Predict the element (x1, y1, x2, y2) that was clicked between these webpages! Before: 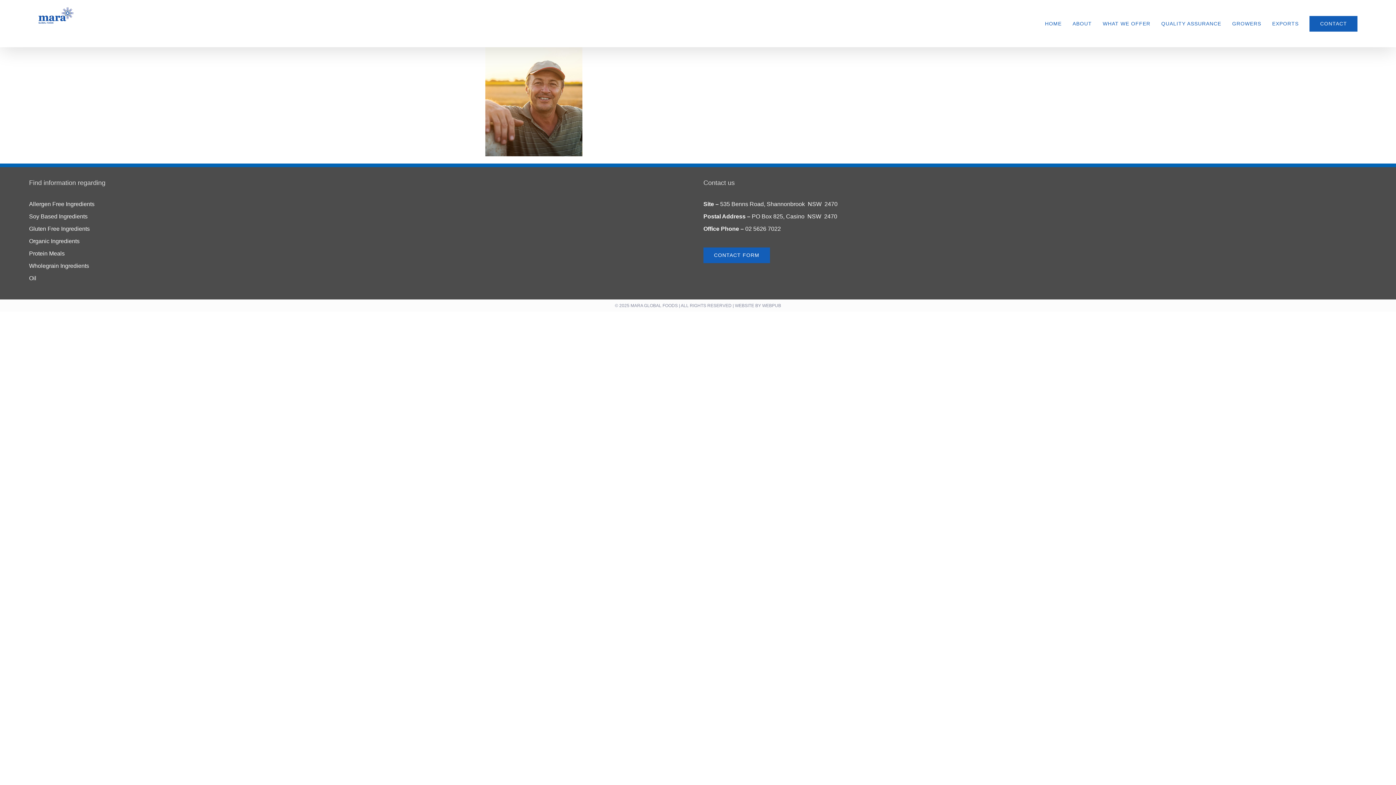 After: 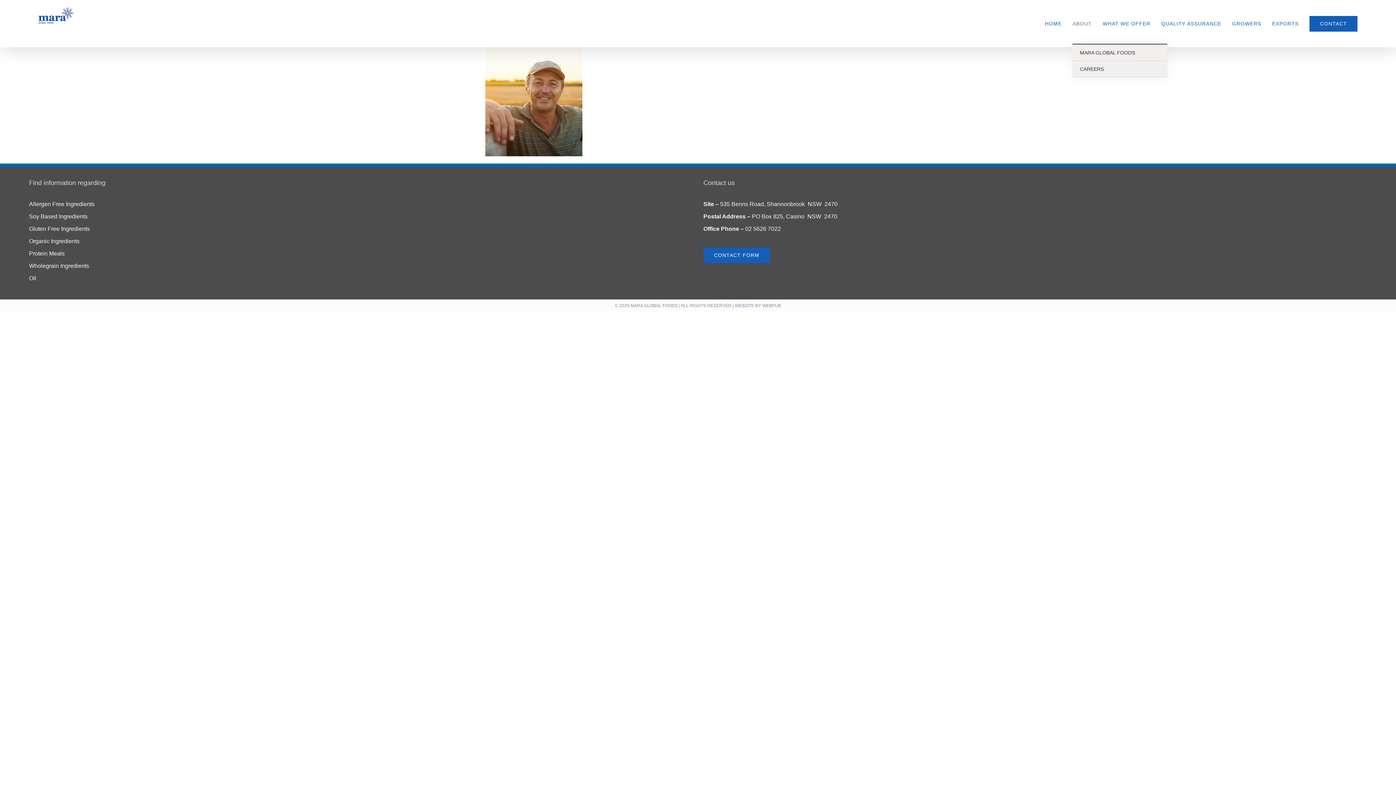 Action: bbox: (1072, 3, 1092, 43) label: ABOUT